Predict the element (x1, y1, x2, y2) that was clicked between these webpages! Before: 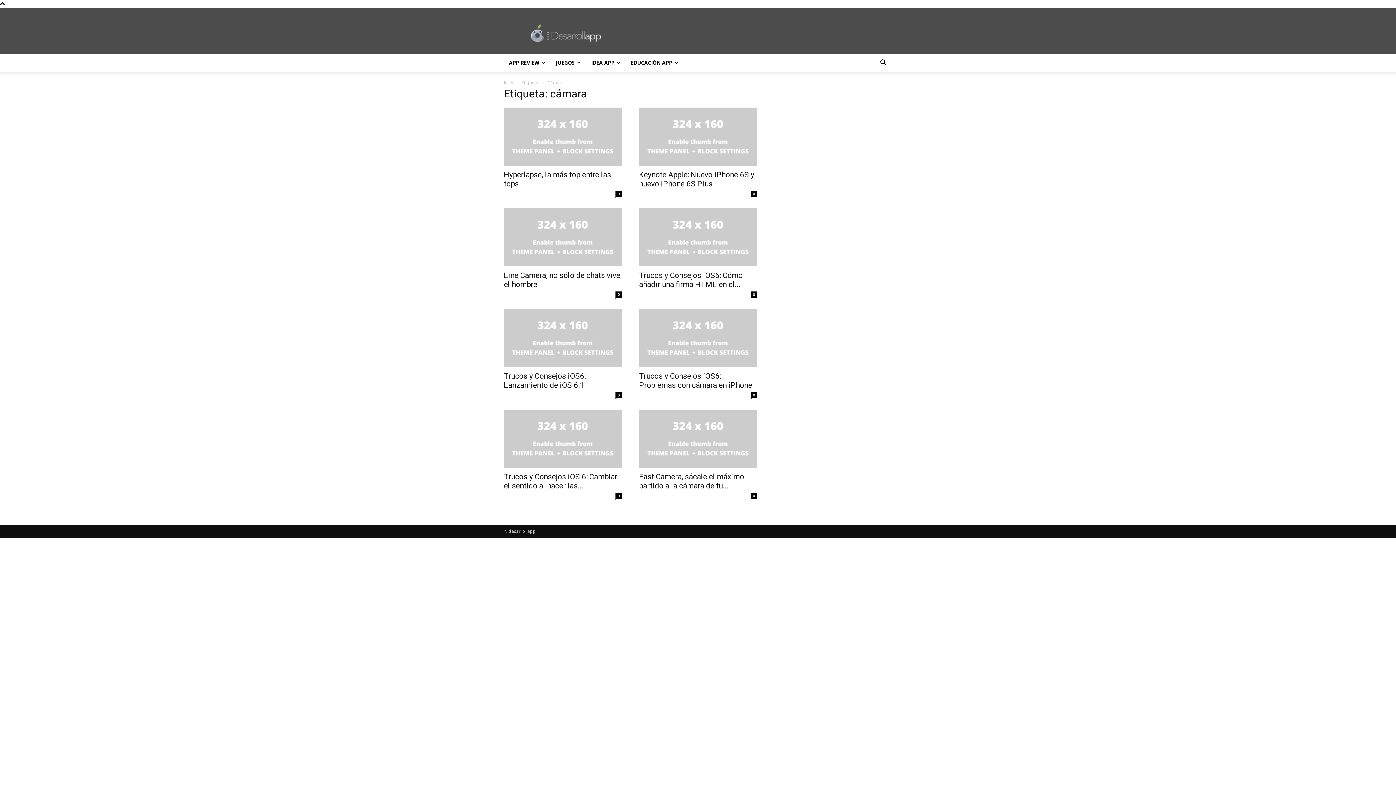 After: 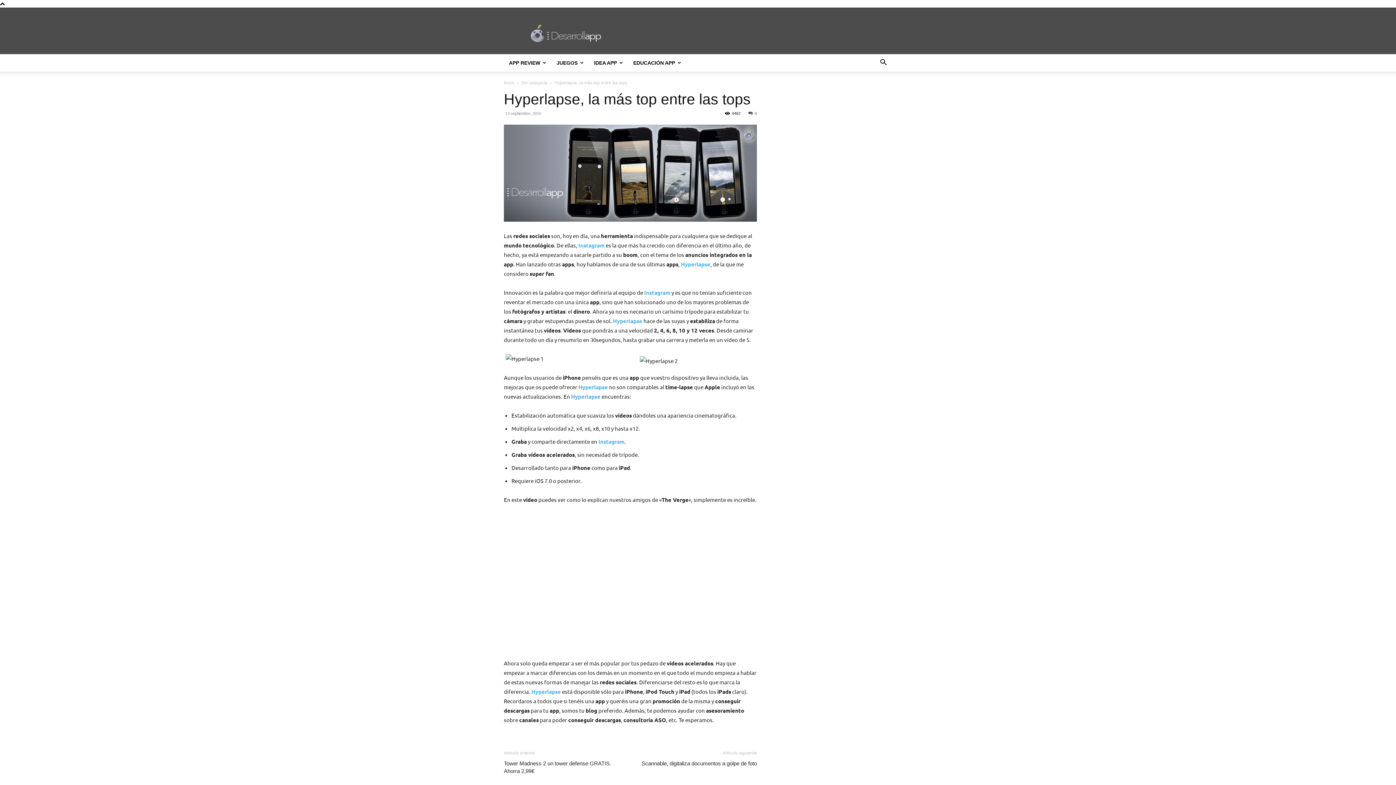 Action: bbox: (615, 190, 621, 197) label: 0